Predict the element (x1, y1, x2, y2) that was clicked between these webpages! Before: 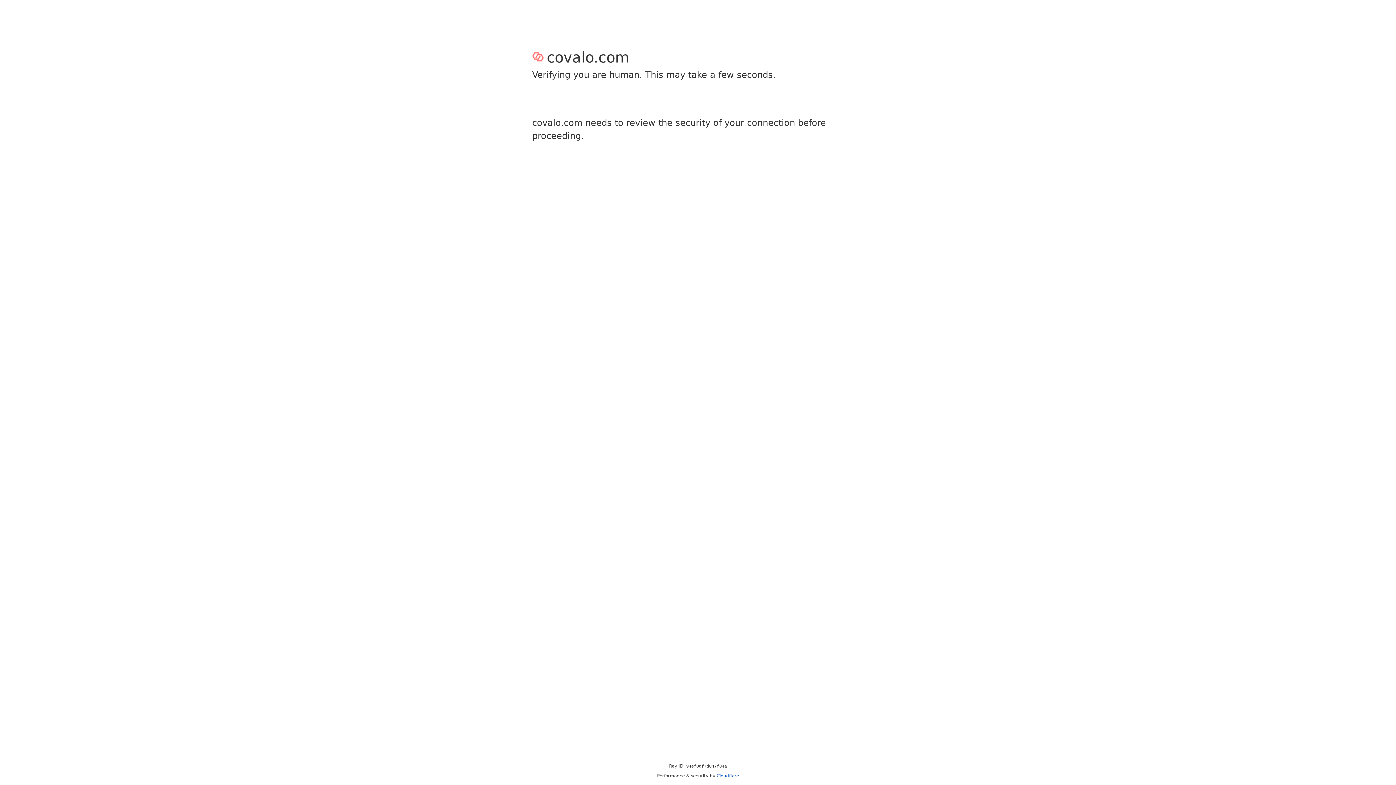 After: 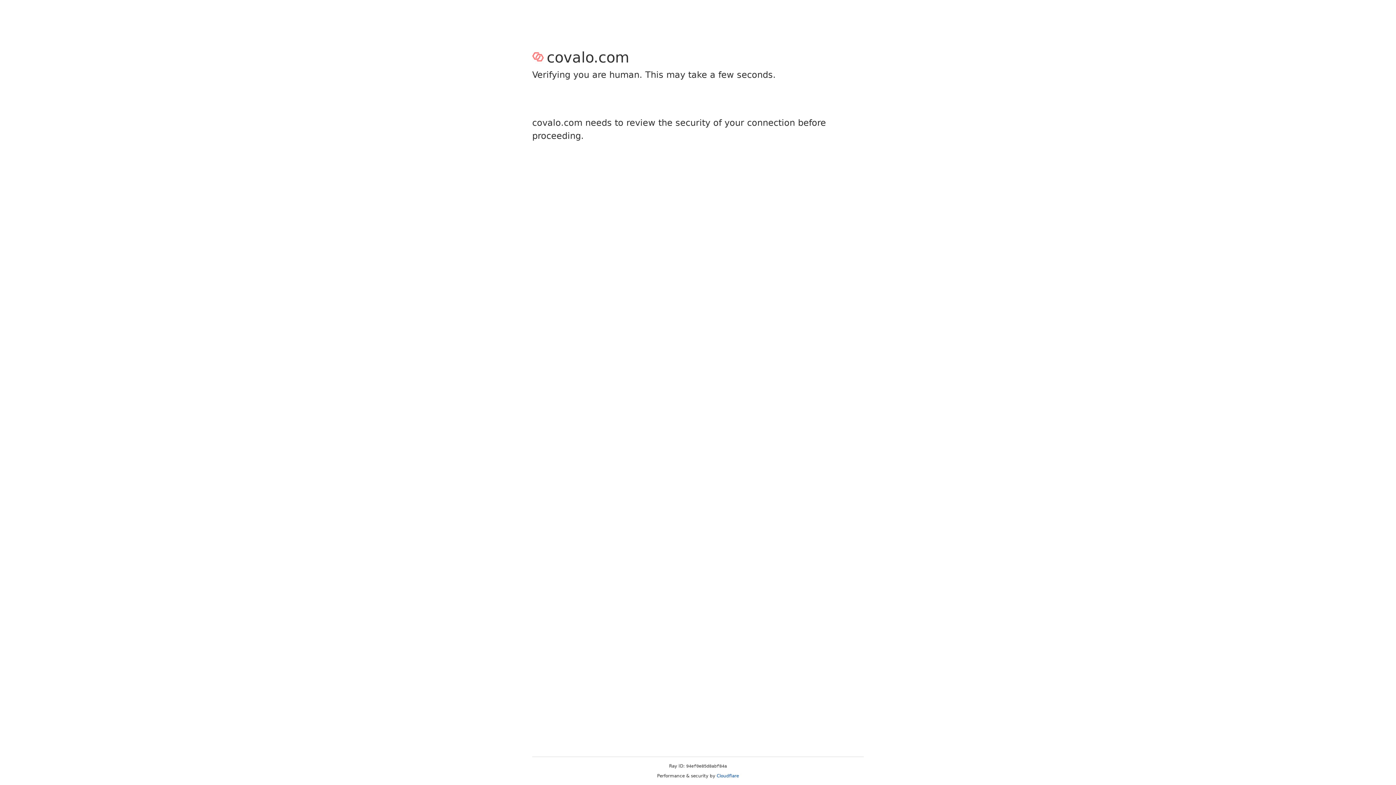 Action: label: Cloudflare bbox: (716, 773, 739, 778)